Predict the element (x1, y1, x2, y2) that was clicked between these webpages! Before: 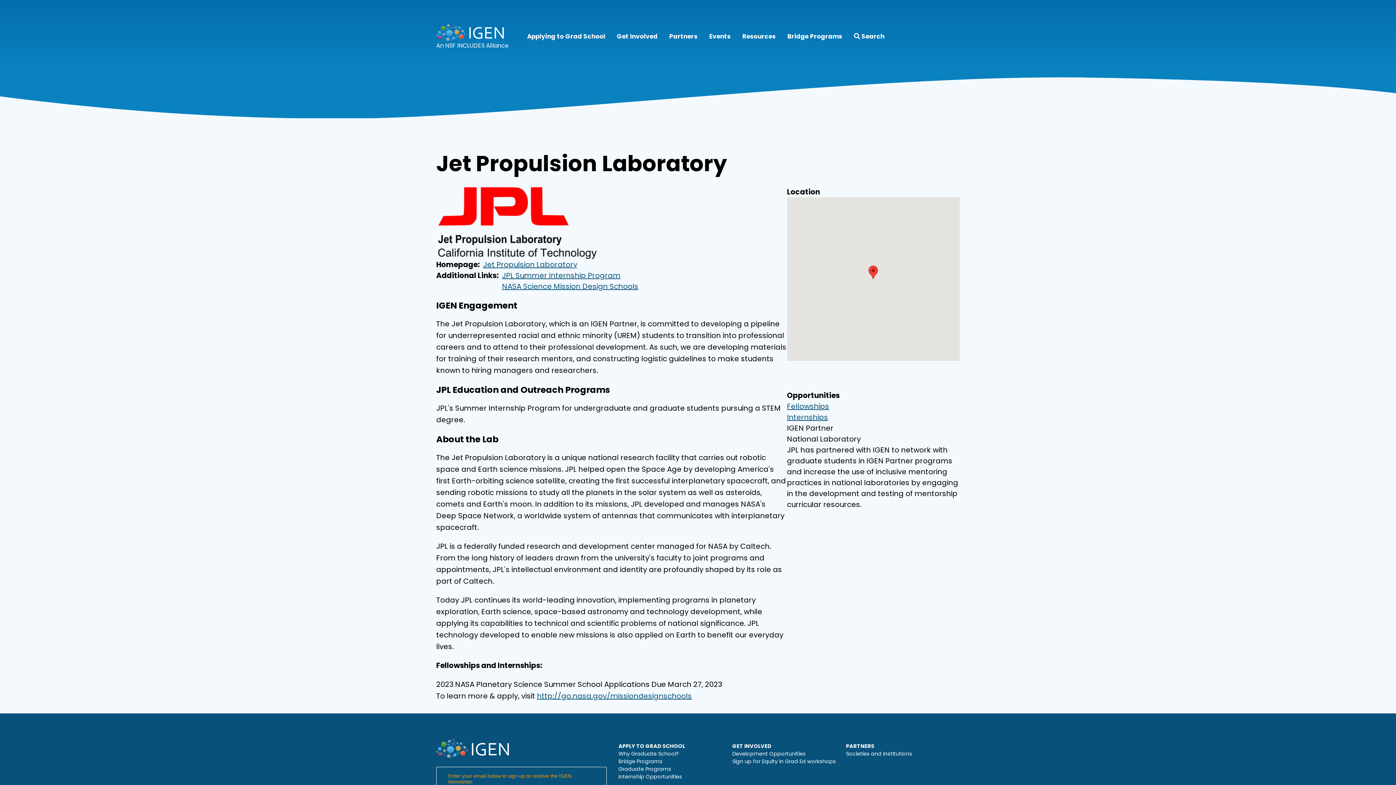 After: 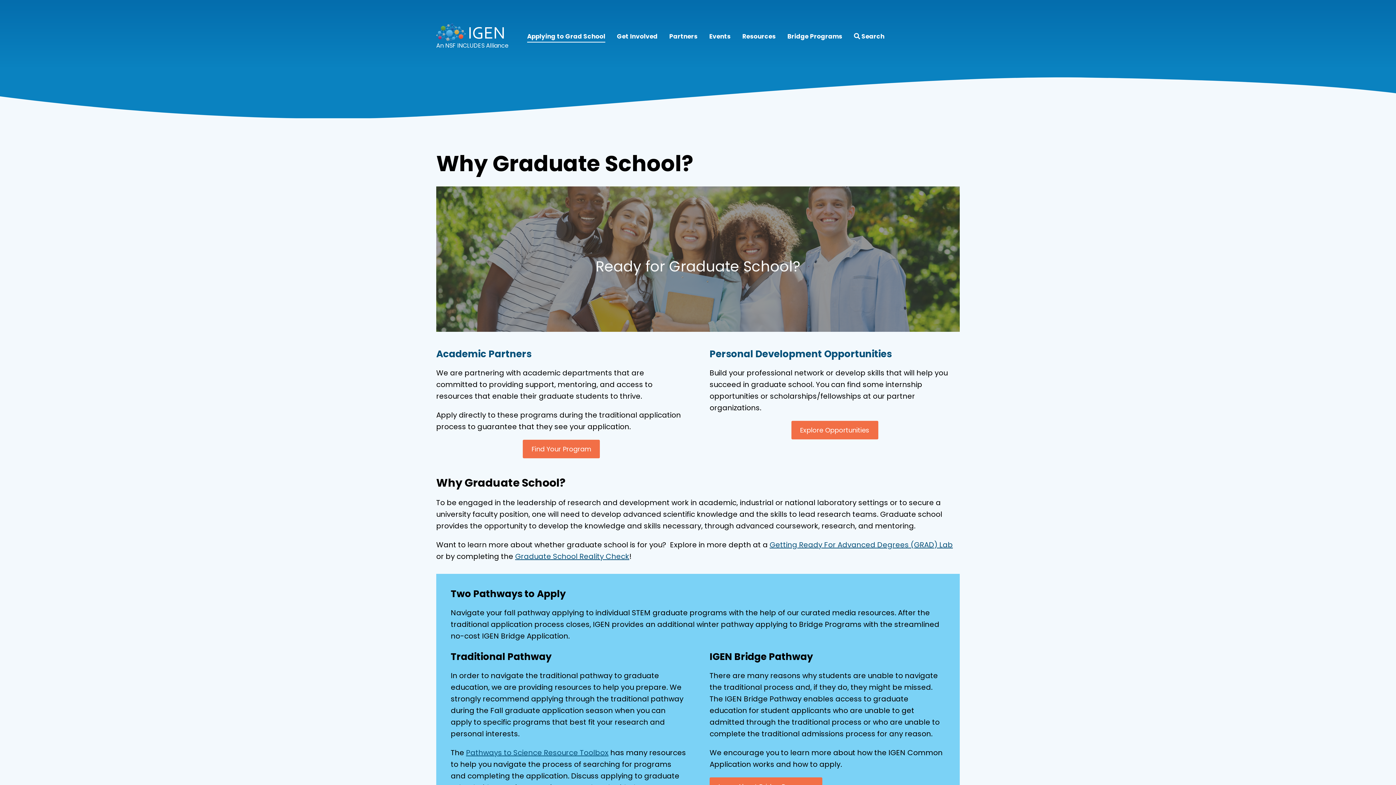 Action: bbox: (618, 750, 679, 757) label: Why Graduate School?